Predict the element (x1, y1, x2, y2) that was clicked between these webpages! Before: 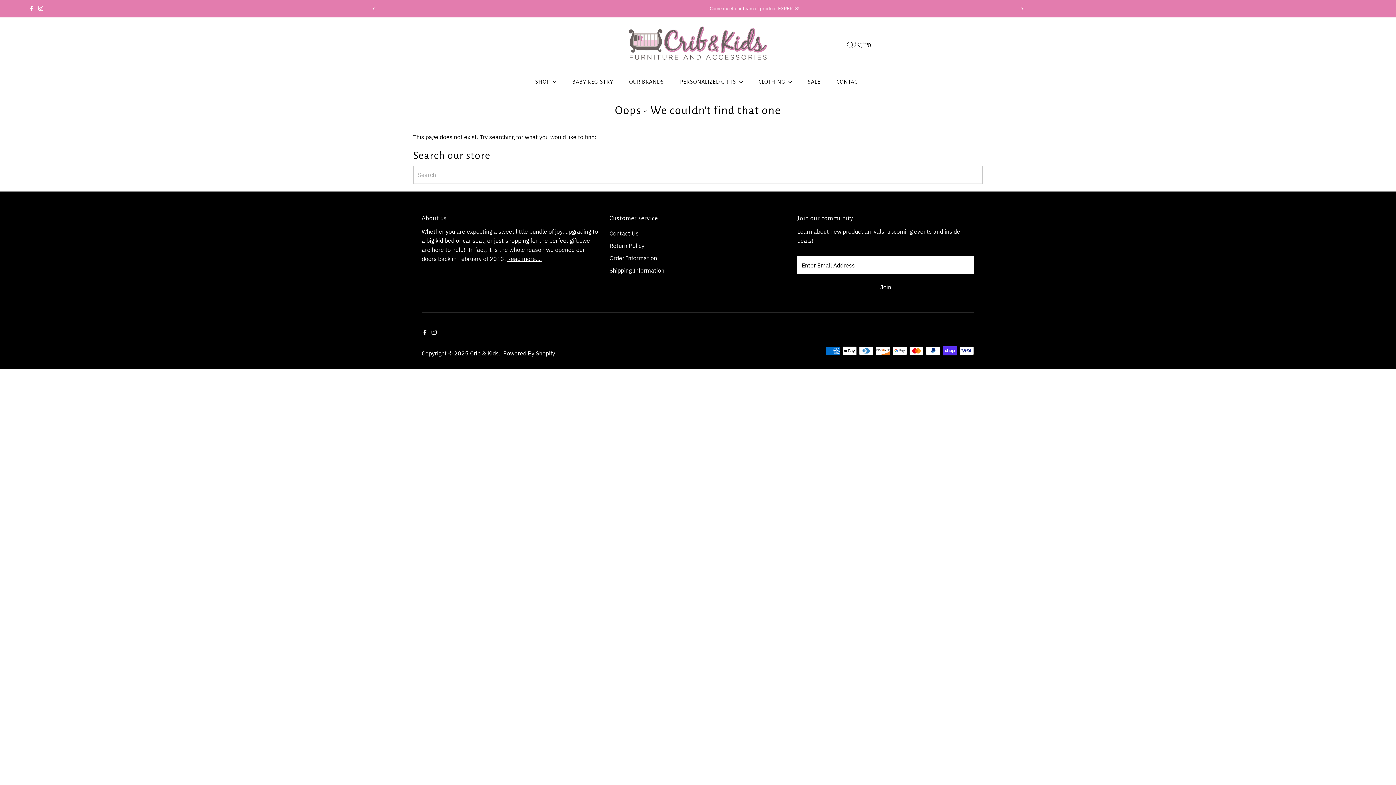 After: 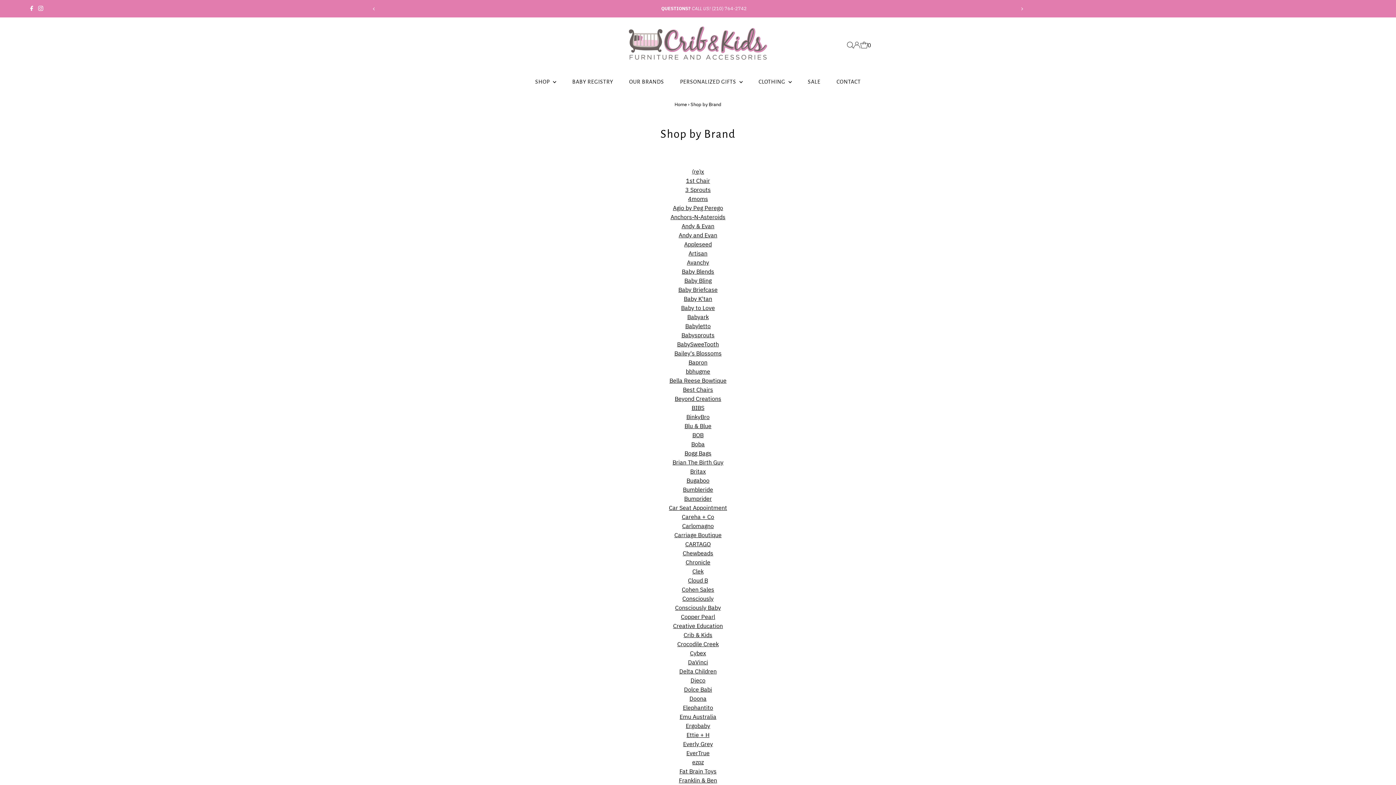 Action: bbox: (622, 70, 671, 92) label: OUR BRANDS